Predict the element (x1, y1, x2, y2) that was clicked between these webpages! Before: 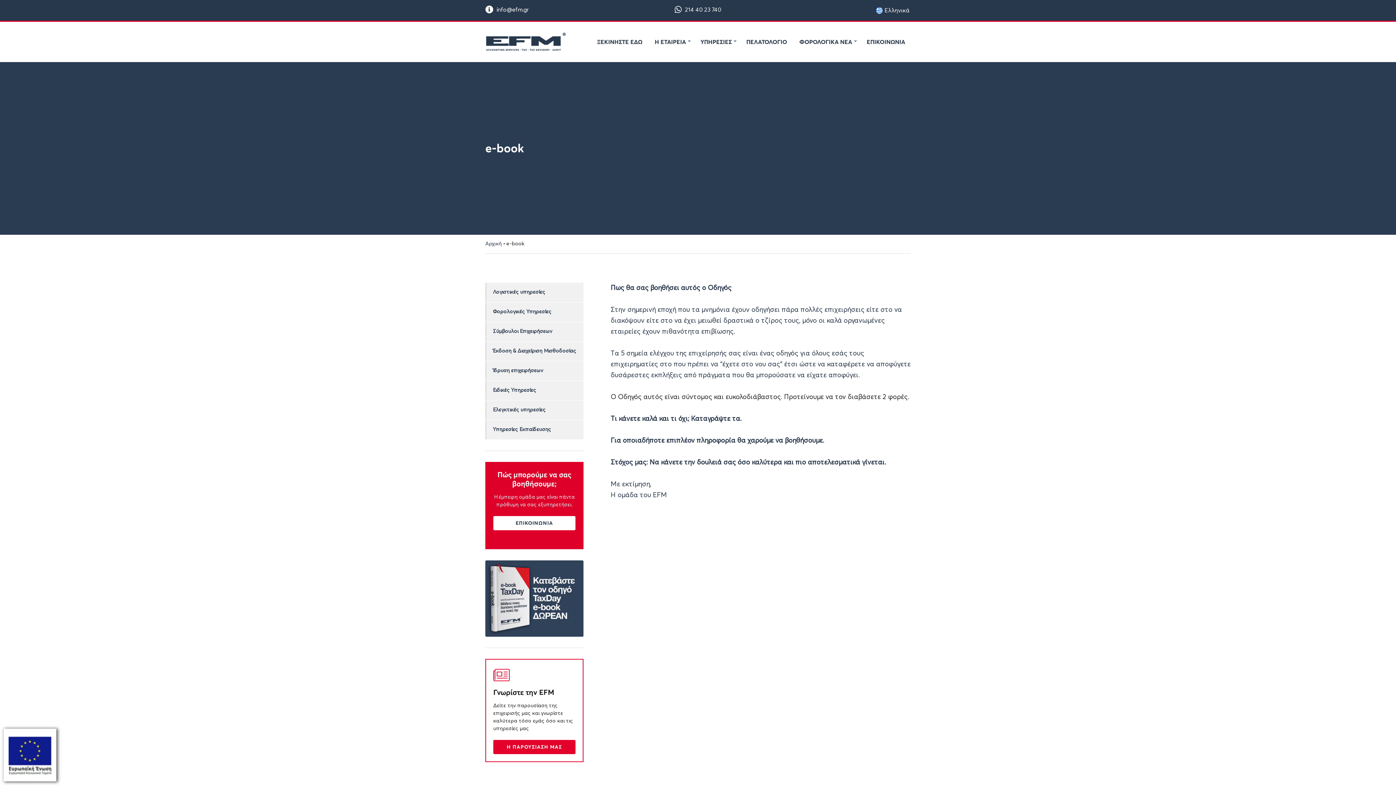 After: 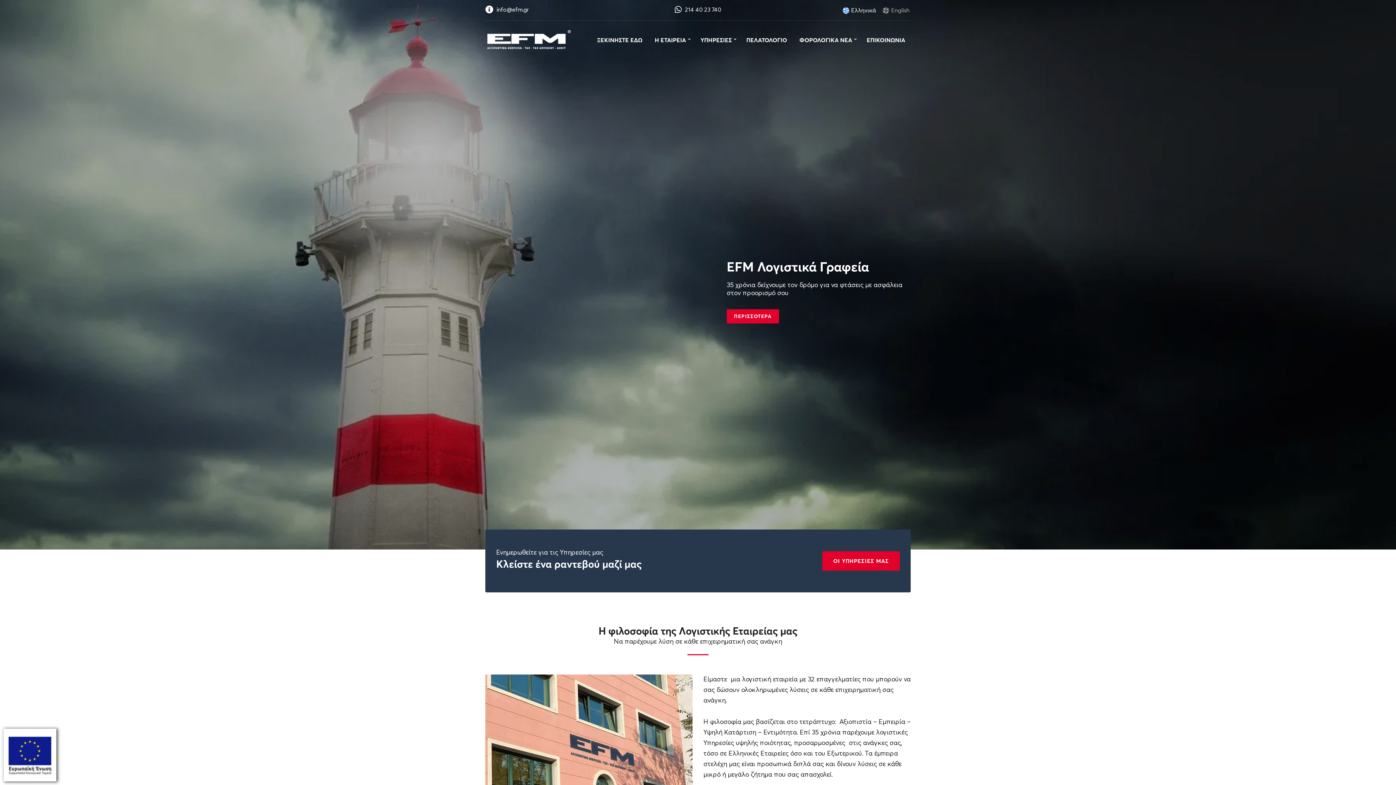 Action: label: Αρχική bbox: (485, 241, 501, 246)